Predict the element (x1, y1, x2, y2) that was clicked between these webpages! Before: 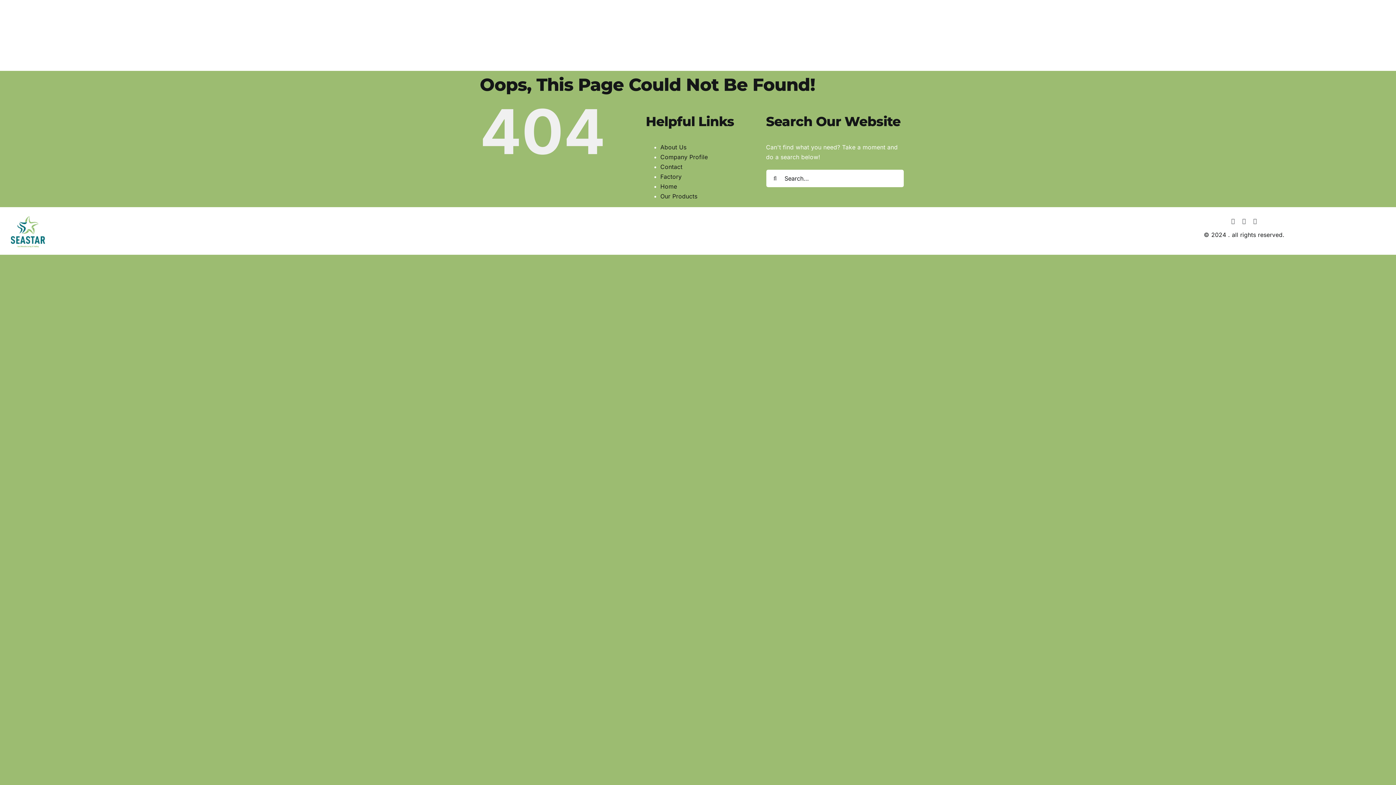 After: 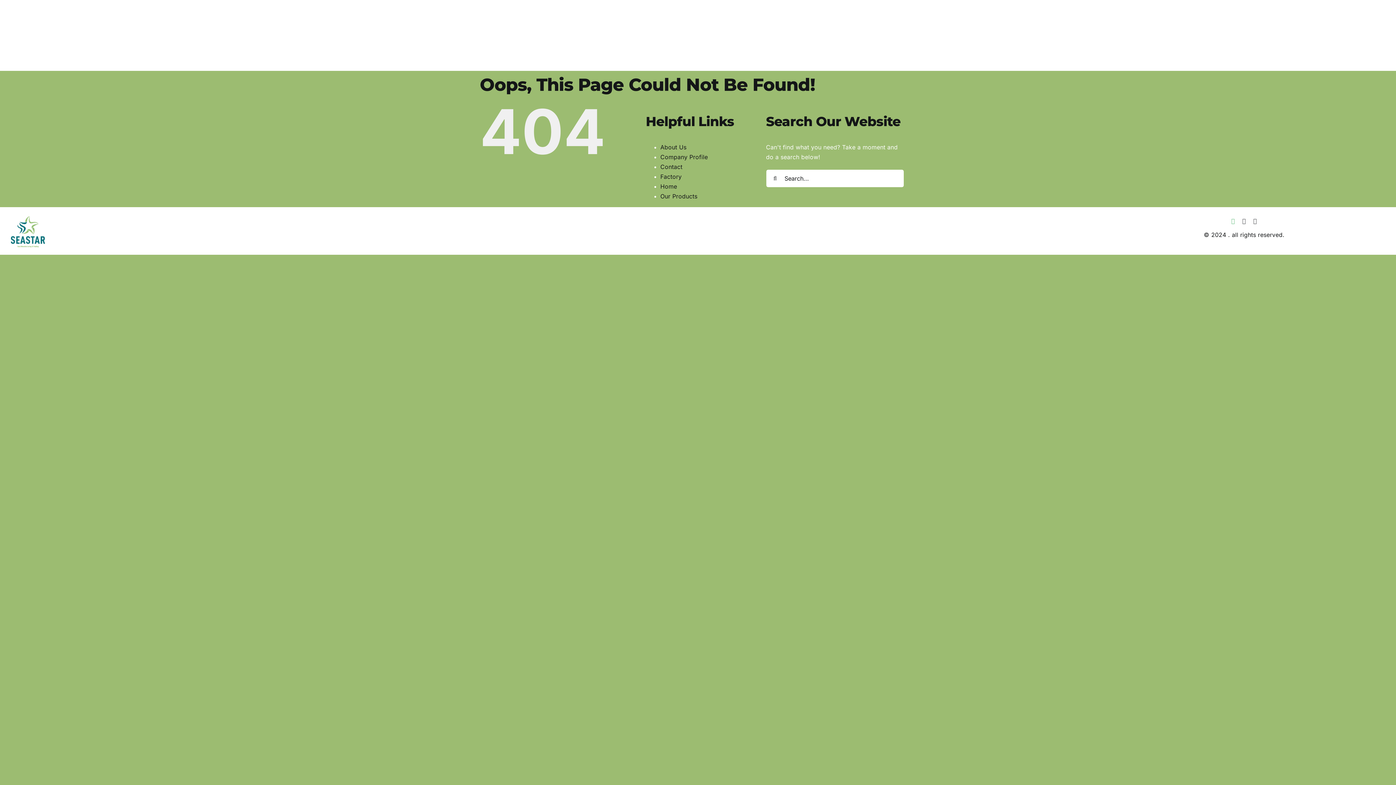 Action: bbox: (1231, 218, 1235, 224) label: facebook